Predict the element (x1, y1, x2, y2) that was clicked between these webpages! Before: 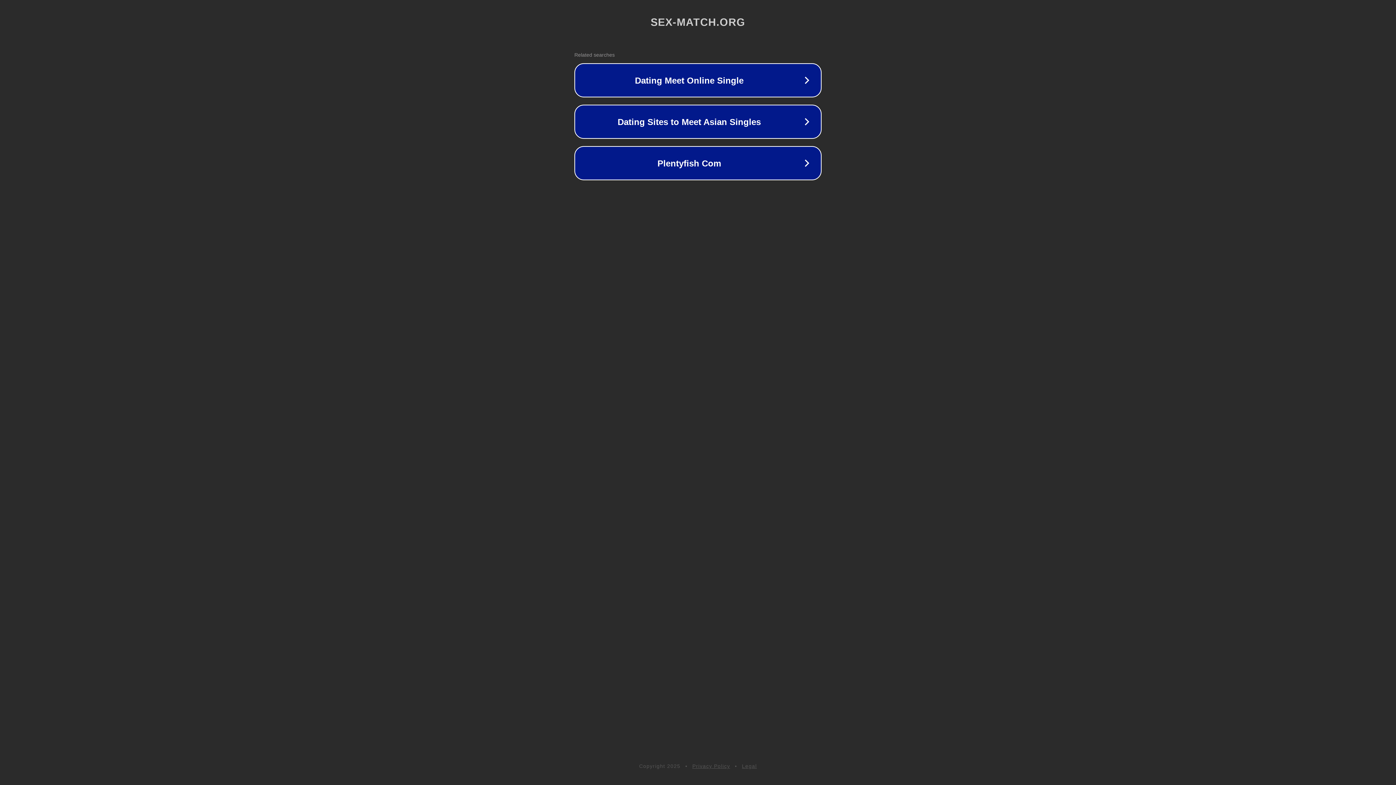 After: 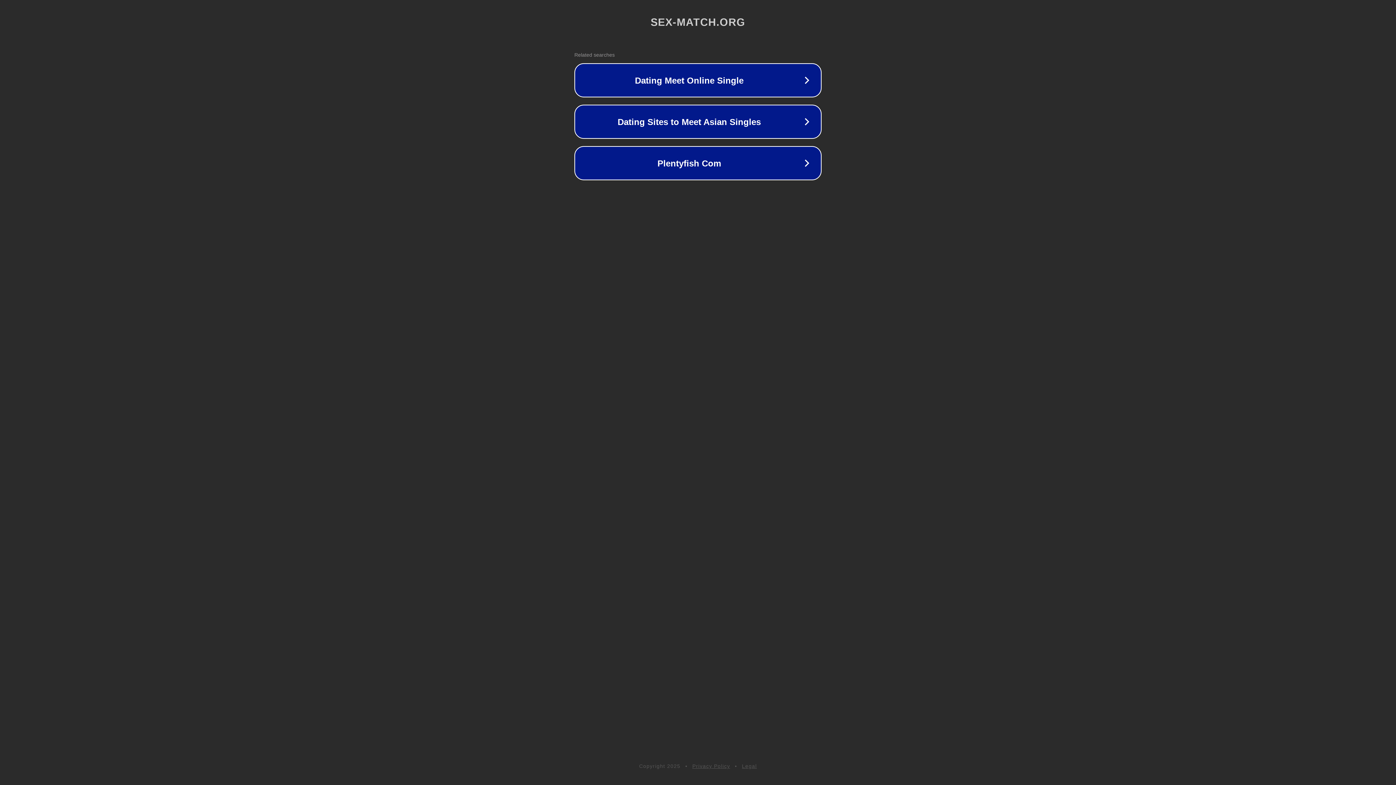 Action: label: Privacy Policy bbox: (692, 763, 730, 769)